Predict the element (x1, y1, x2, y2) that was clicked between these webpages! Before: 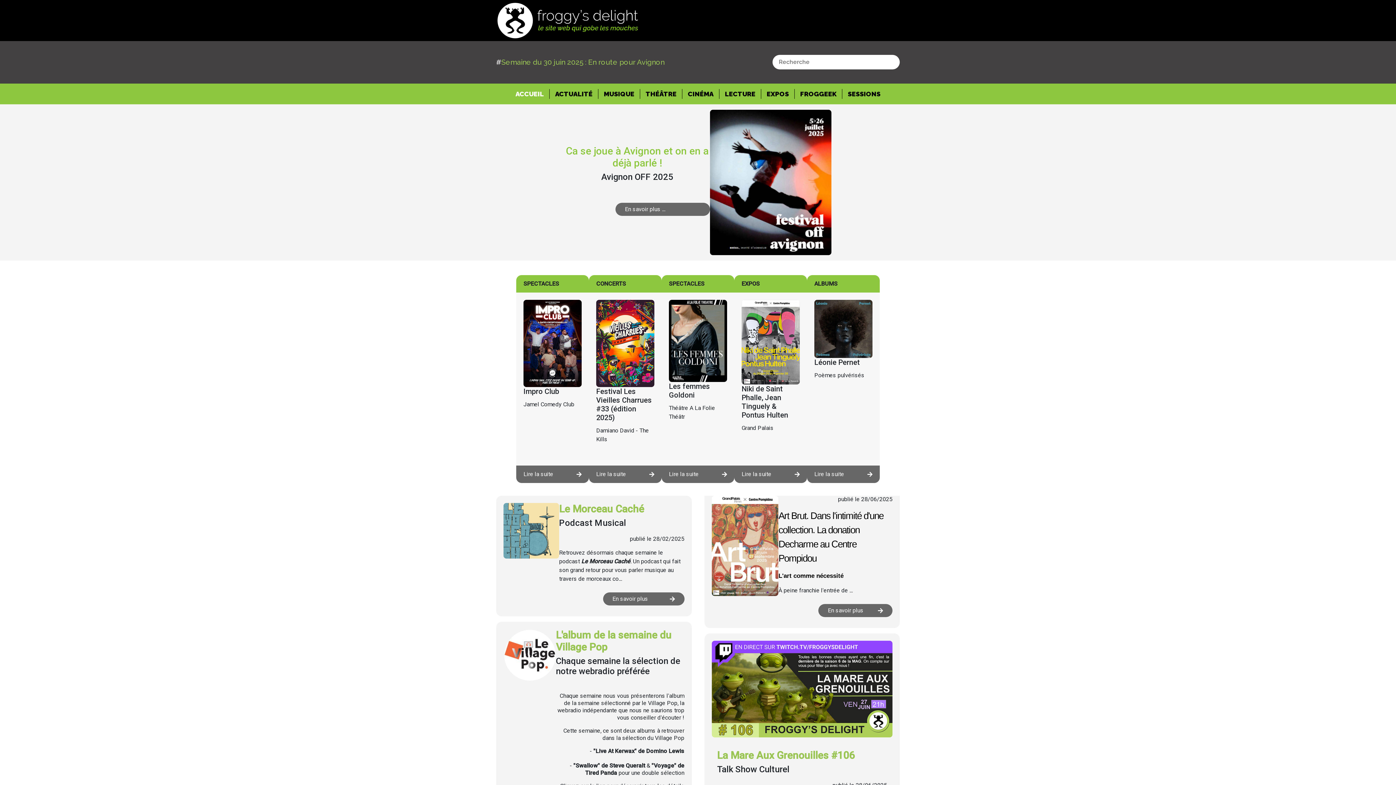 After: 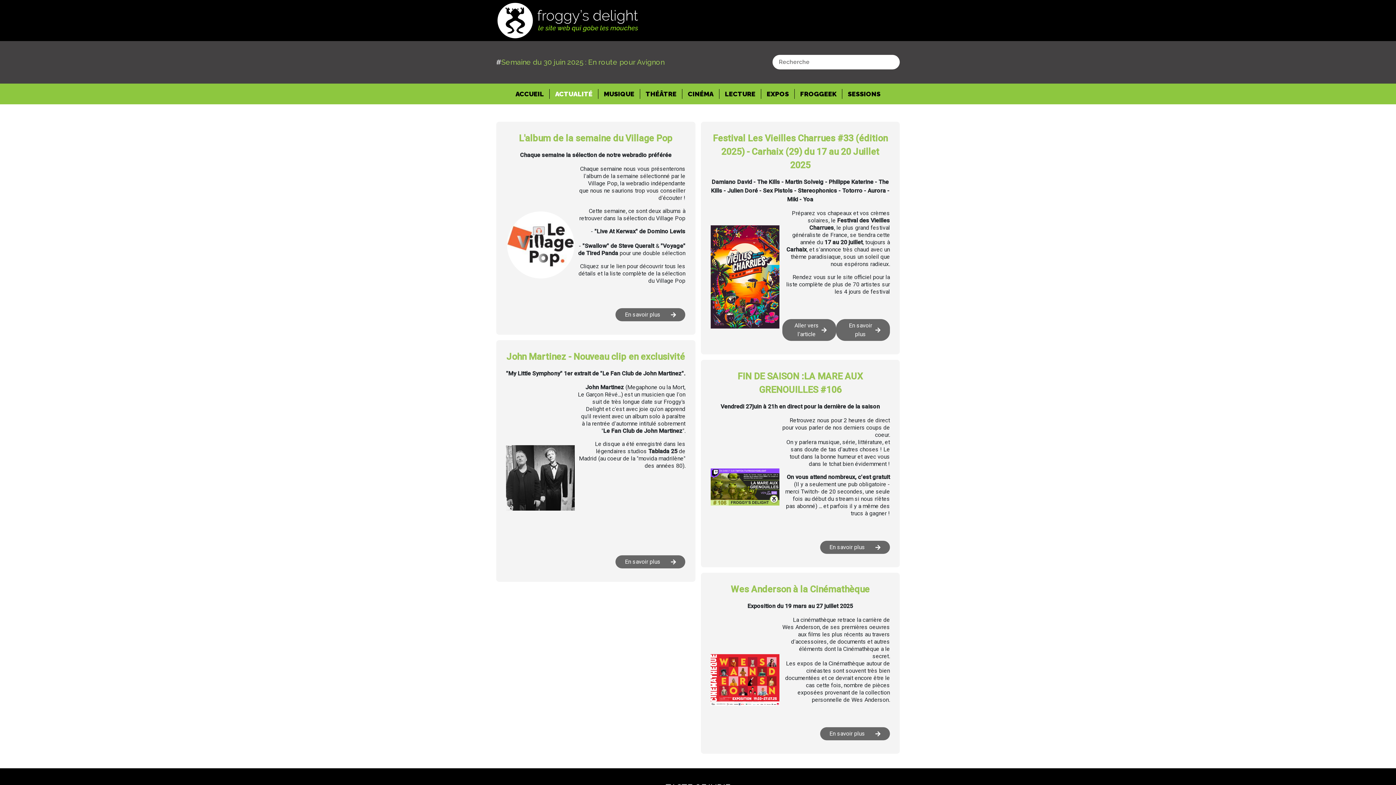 Action: label: ACTUALITÉ bbox: (549, 88, 598, 98)